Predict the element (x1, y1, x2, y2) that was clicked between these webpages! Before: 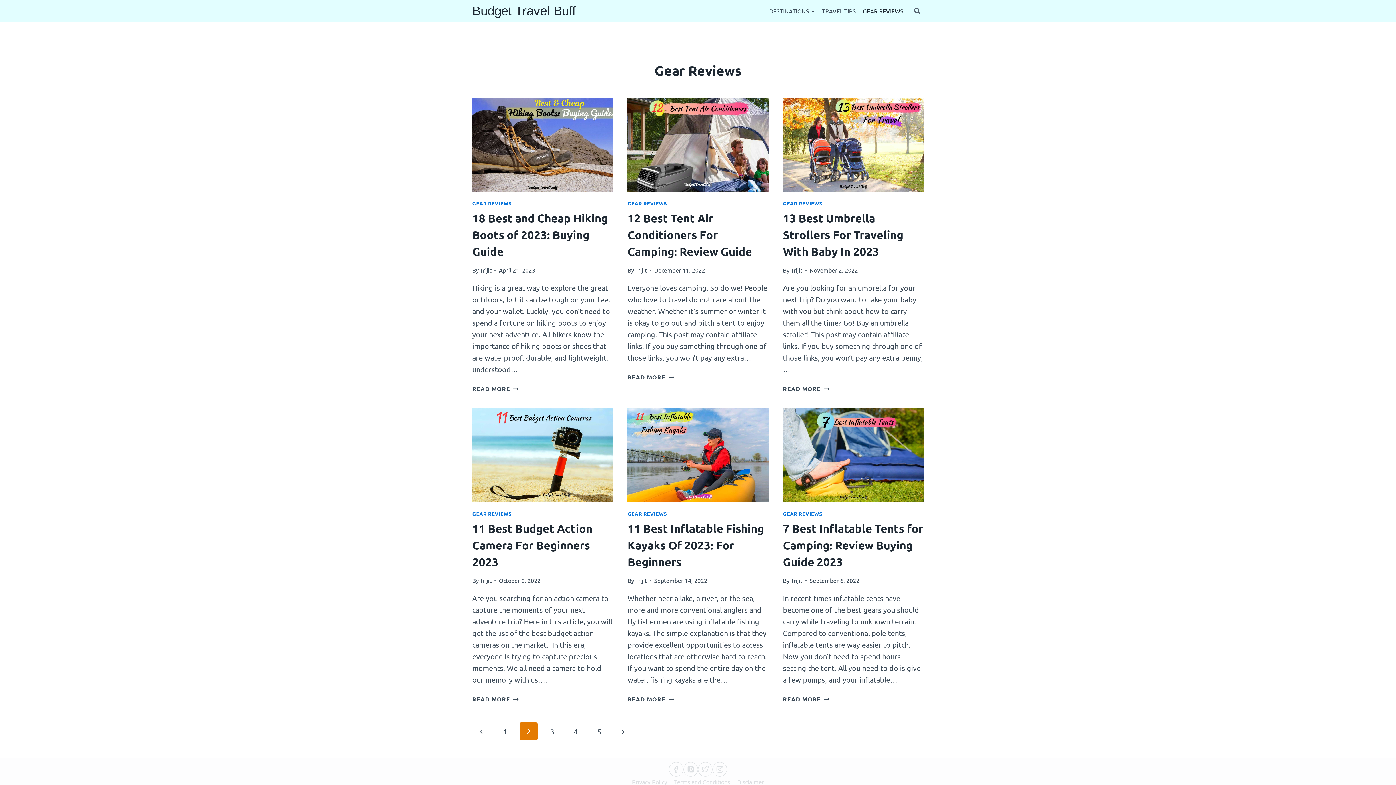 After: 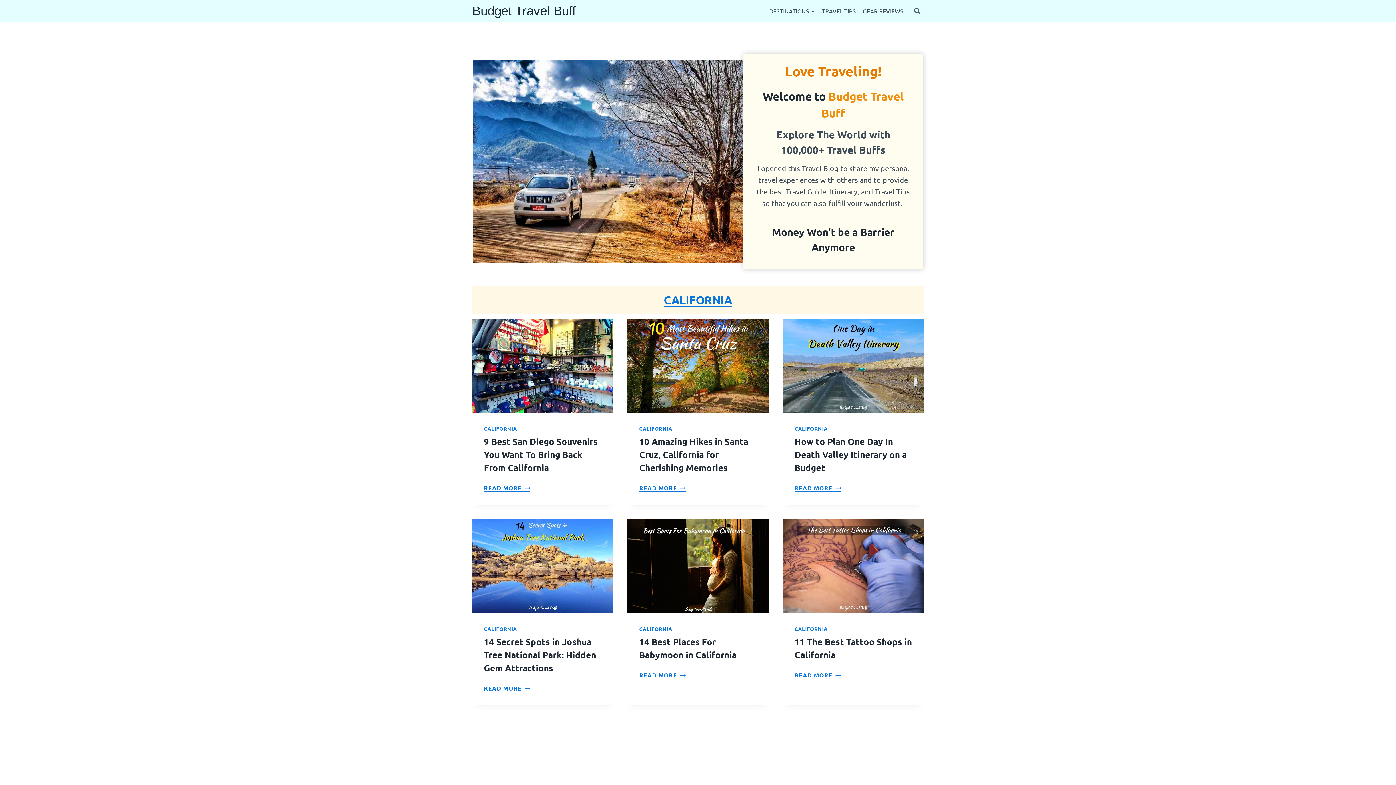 Action: label: Trijit bbox: (480, 577, 491, 584)